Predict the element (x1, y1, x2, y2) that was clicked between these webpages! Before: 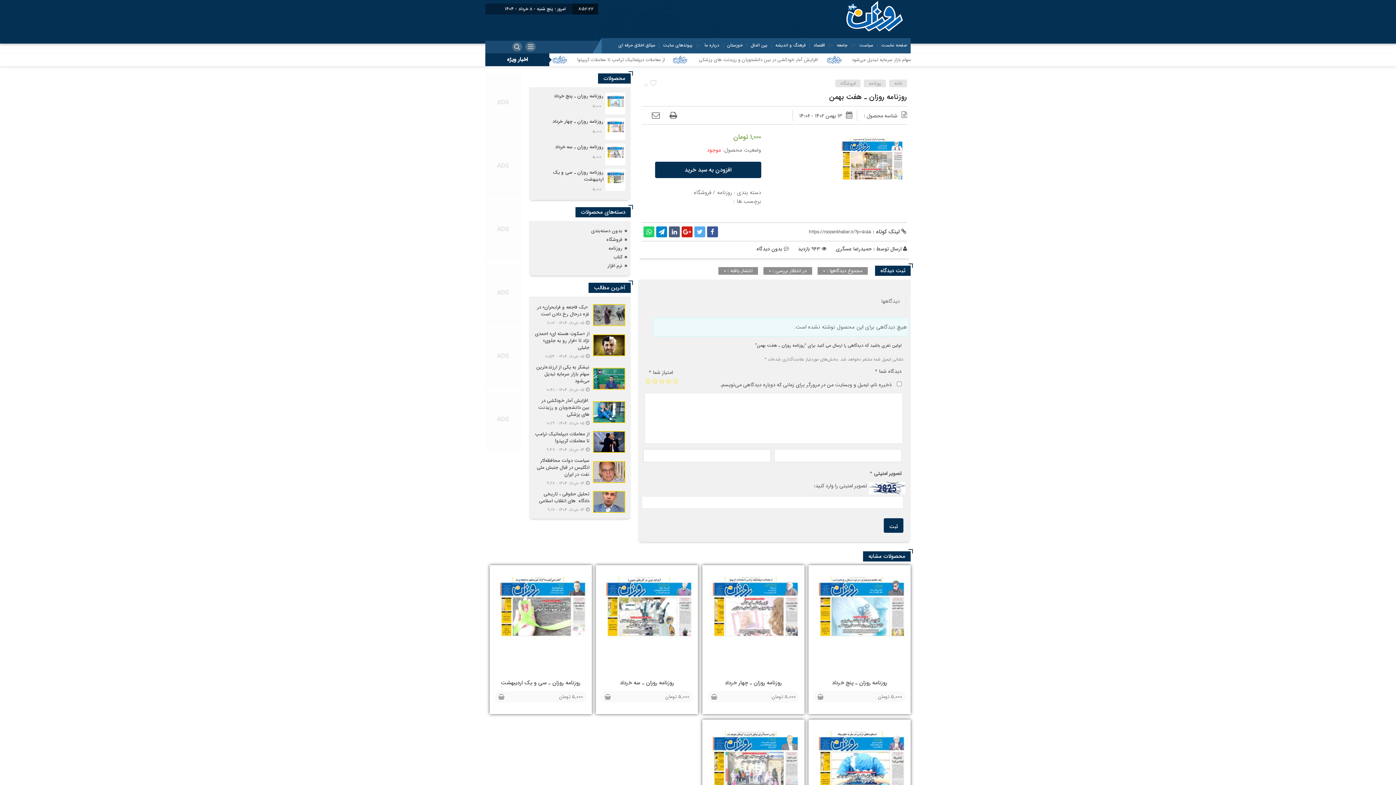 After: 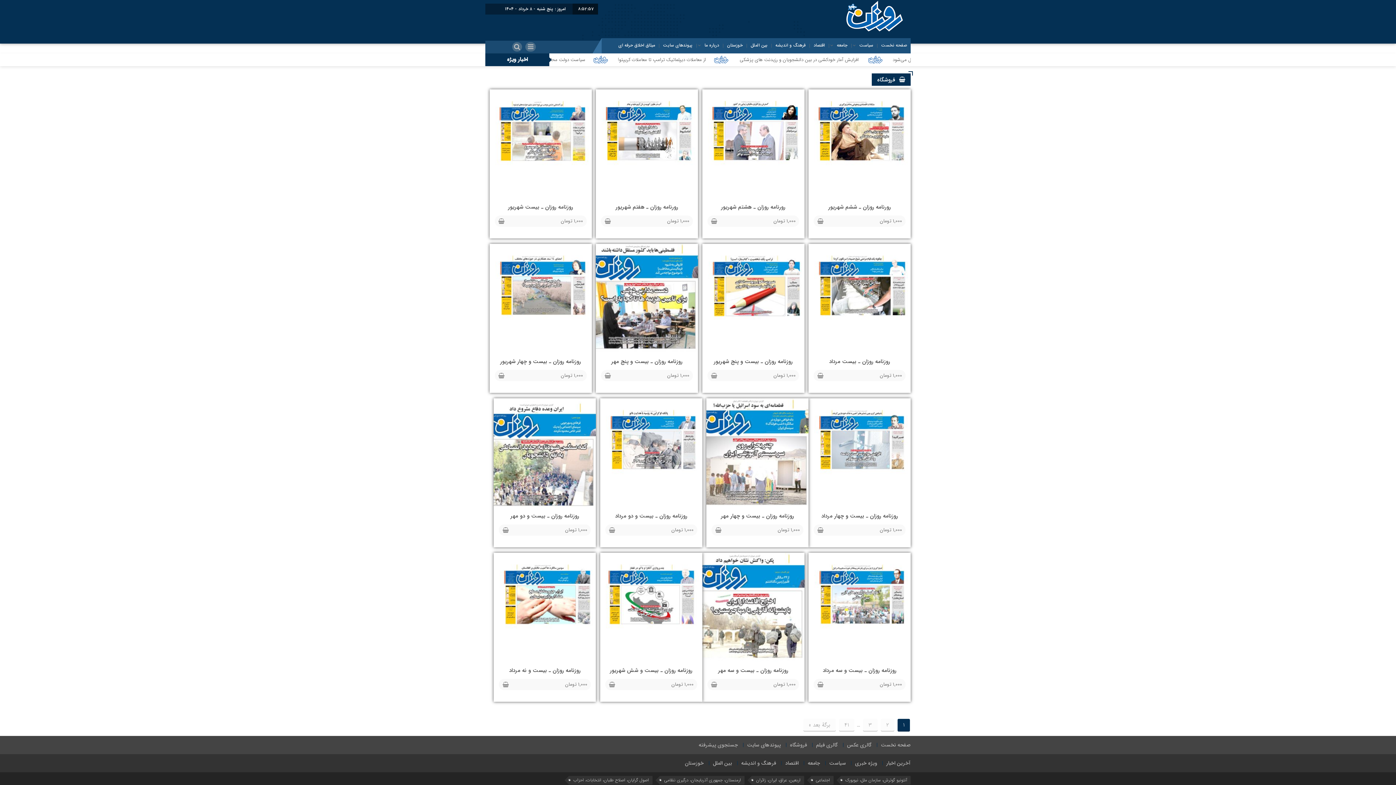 Action: label: فروشگاه bbox: (835, 79, 860, 87)